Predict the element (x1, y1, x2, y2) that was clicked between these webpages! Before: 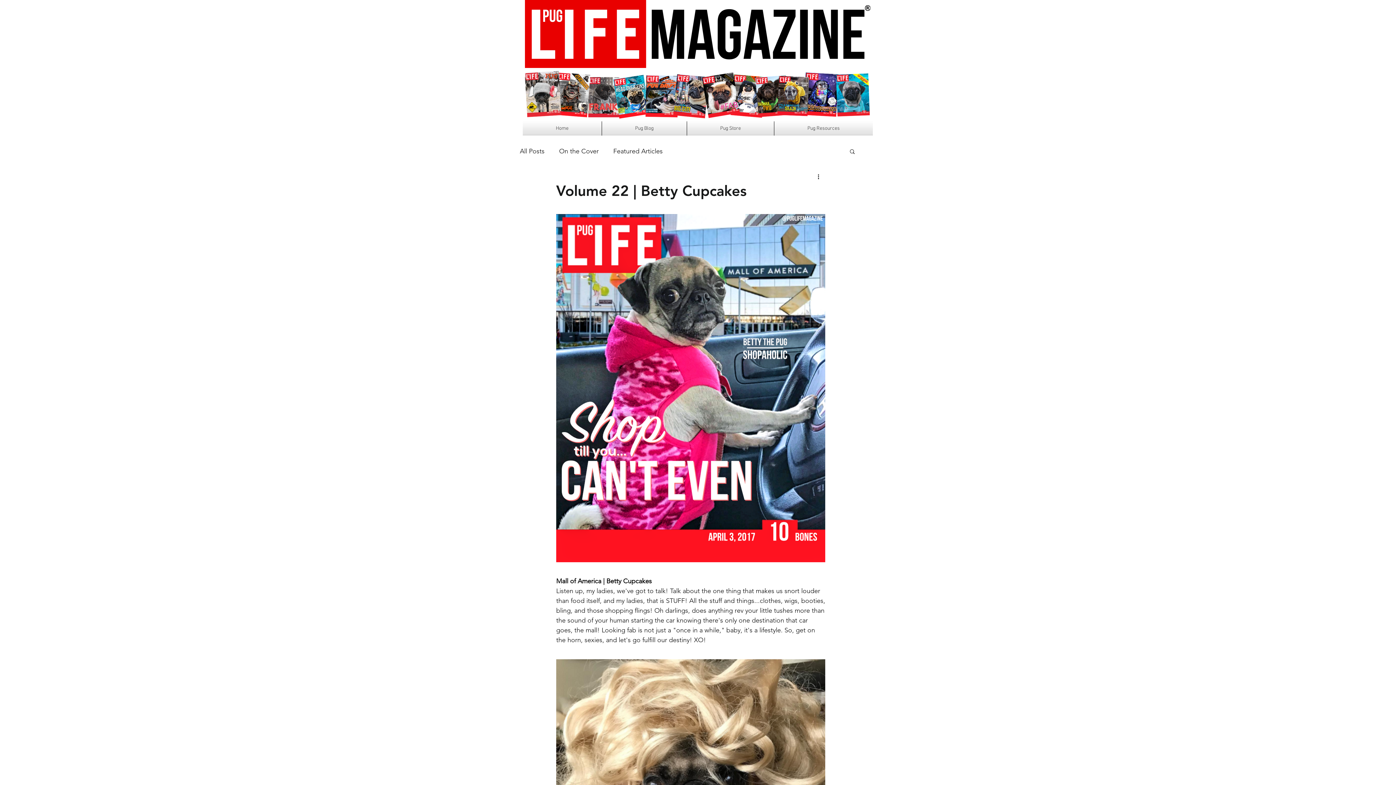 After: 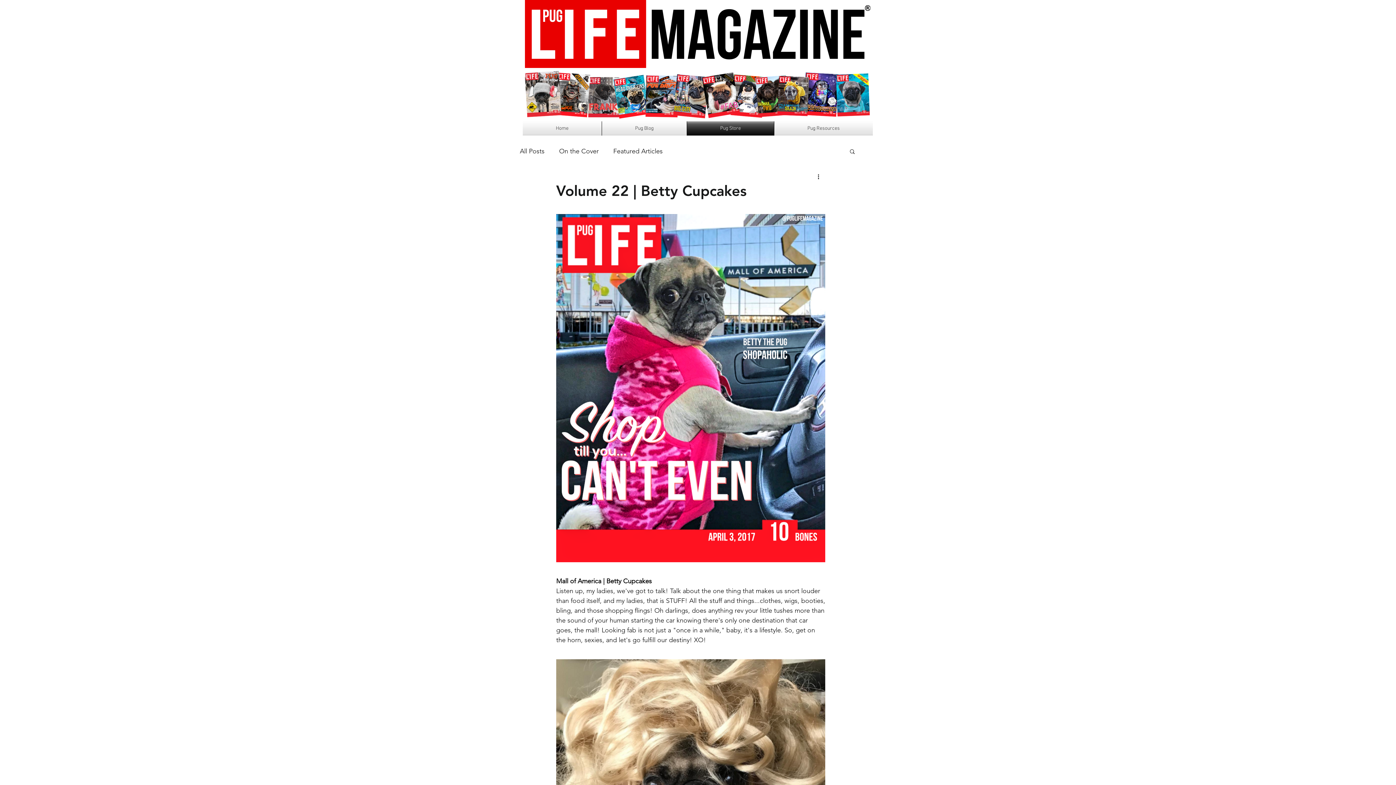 Action: label: Pug Store bbox: (687, 121, 774, 135)